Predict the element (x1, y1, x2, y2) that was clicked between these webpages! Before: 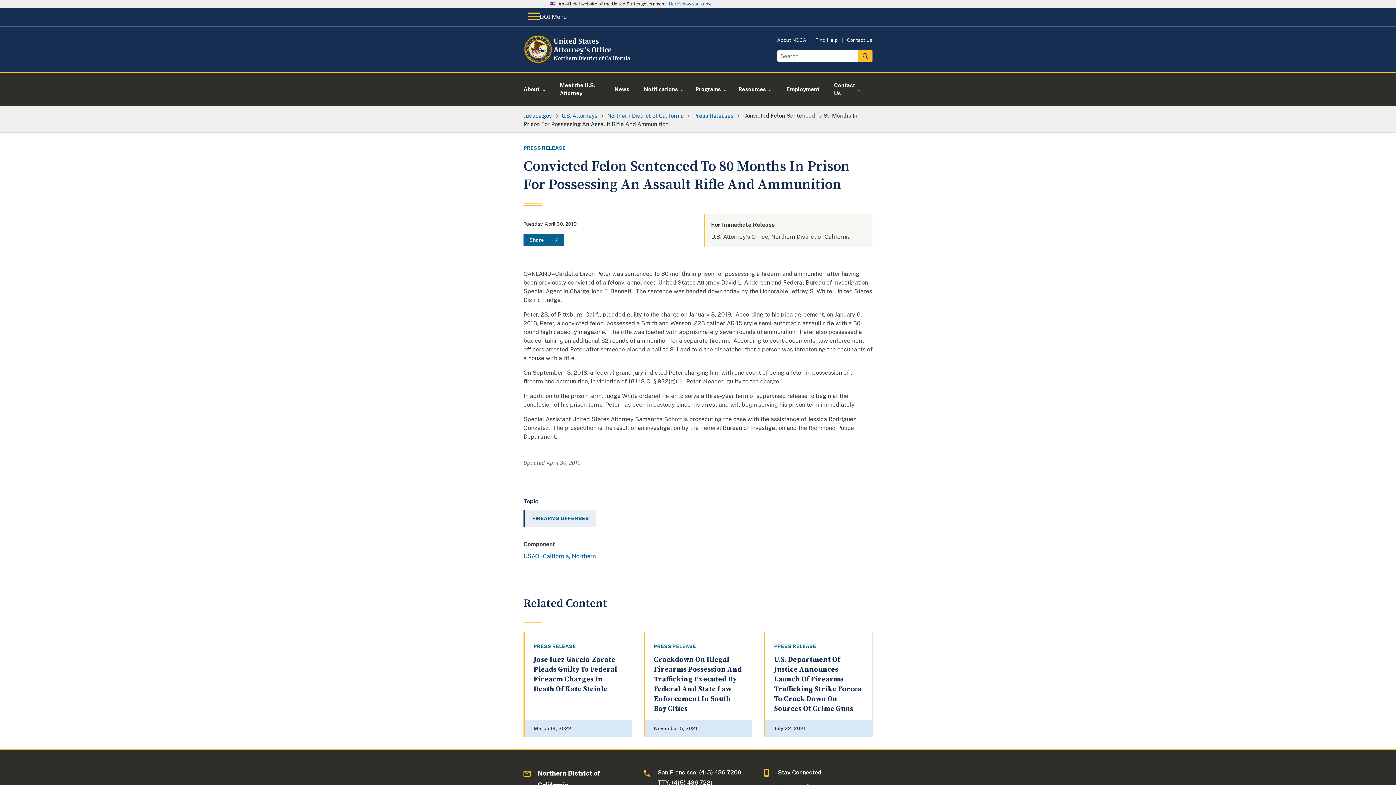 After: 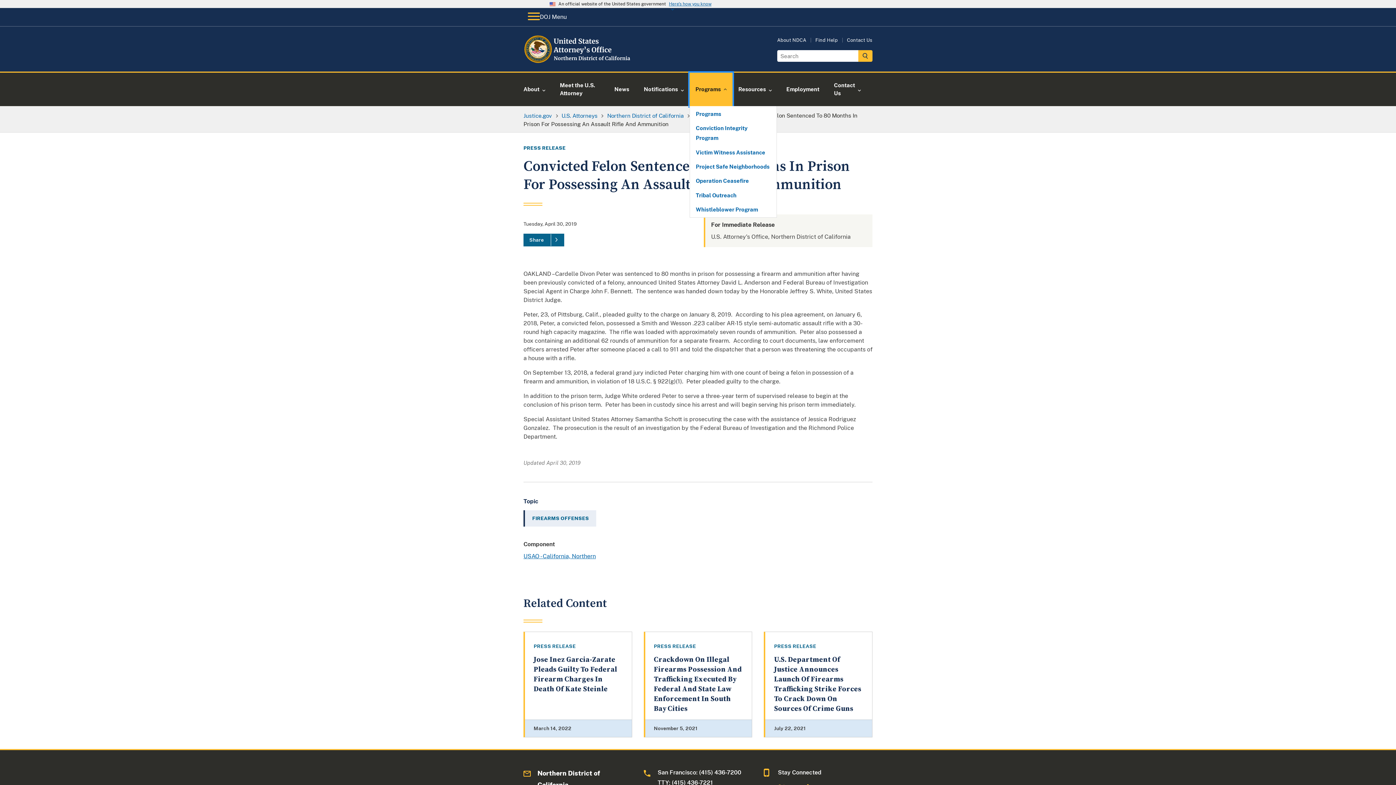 Action: label: Programs bbox: (689, 72, 732, 106)